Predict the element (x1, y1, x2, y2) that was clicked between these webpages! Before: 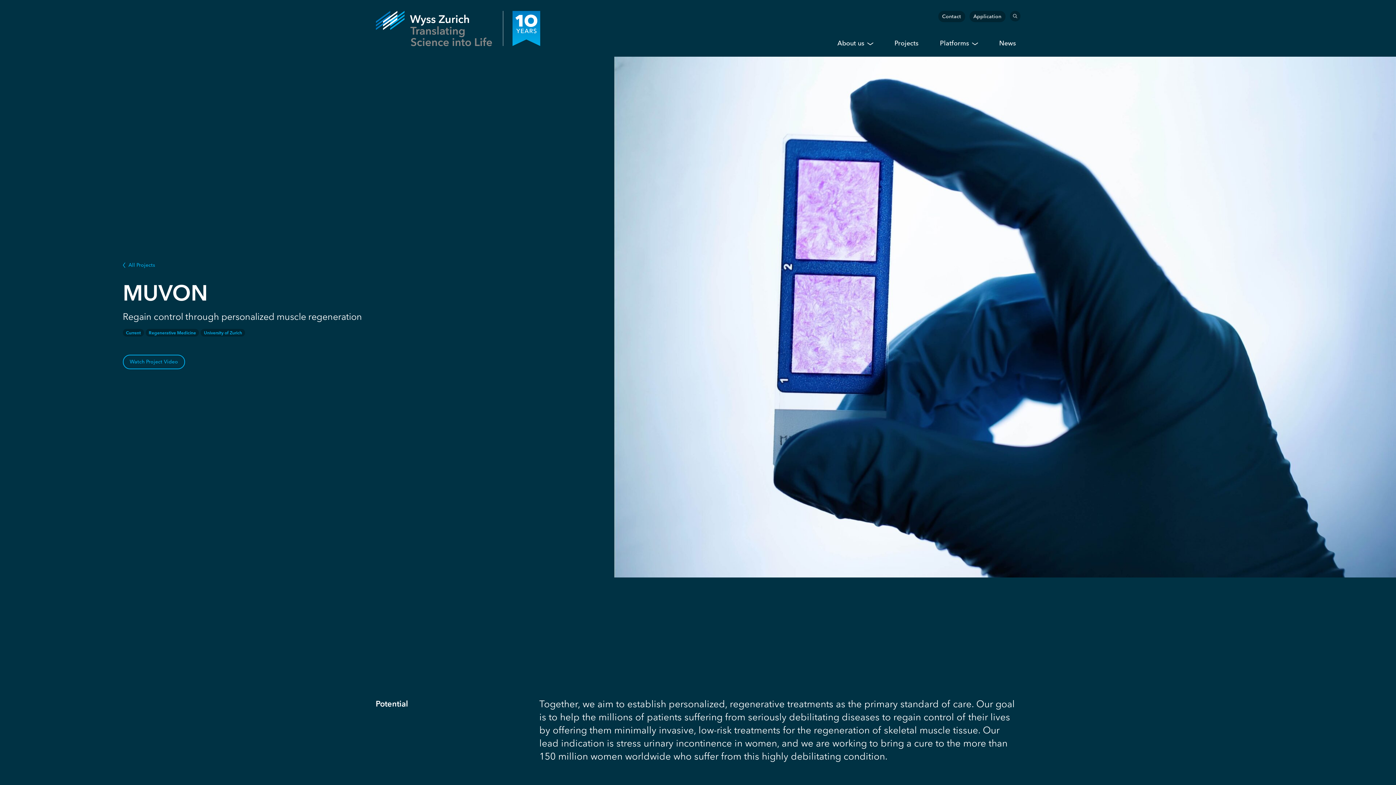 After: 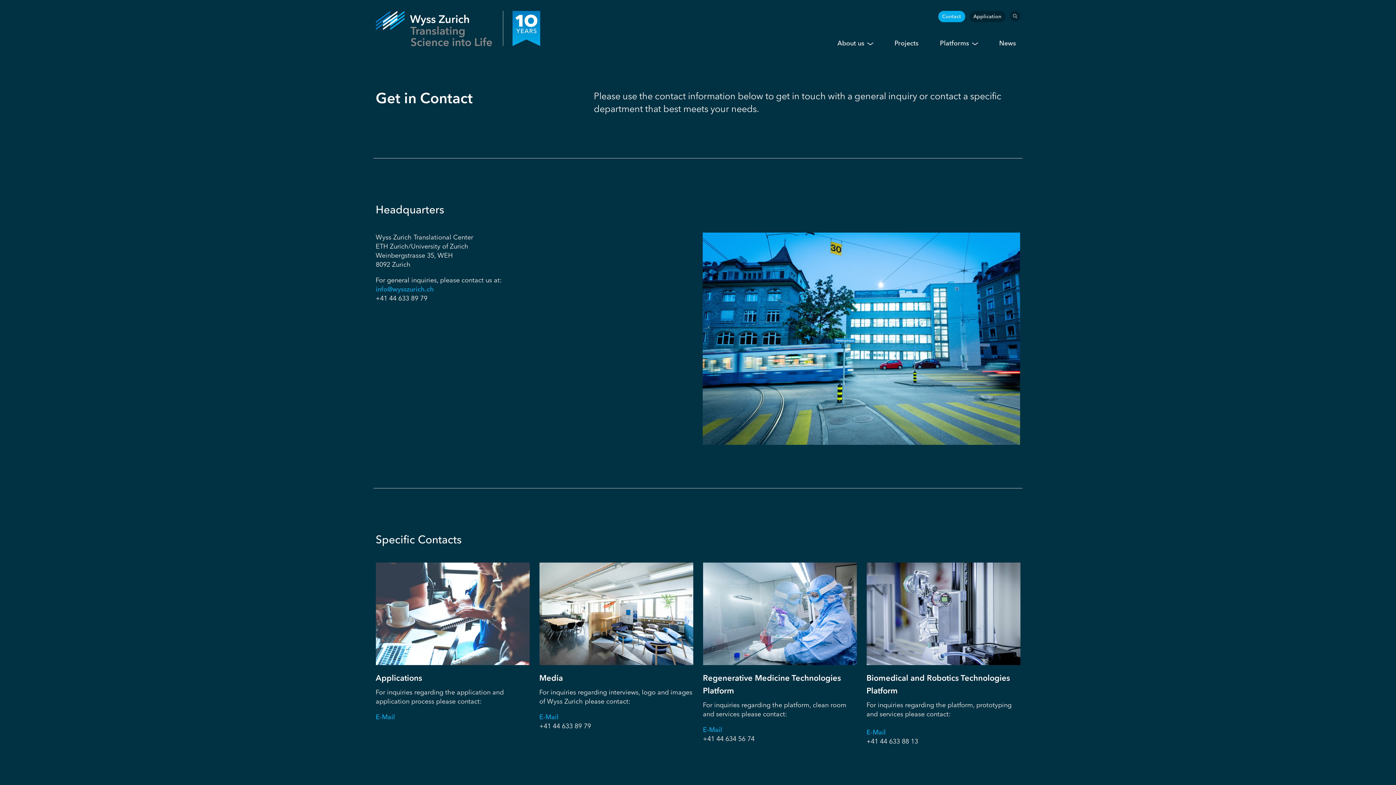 Action: label: Contact bbox: (938, 10, 965, 22)